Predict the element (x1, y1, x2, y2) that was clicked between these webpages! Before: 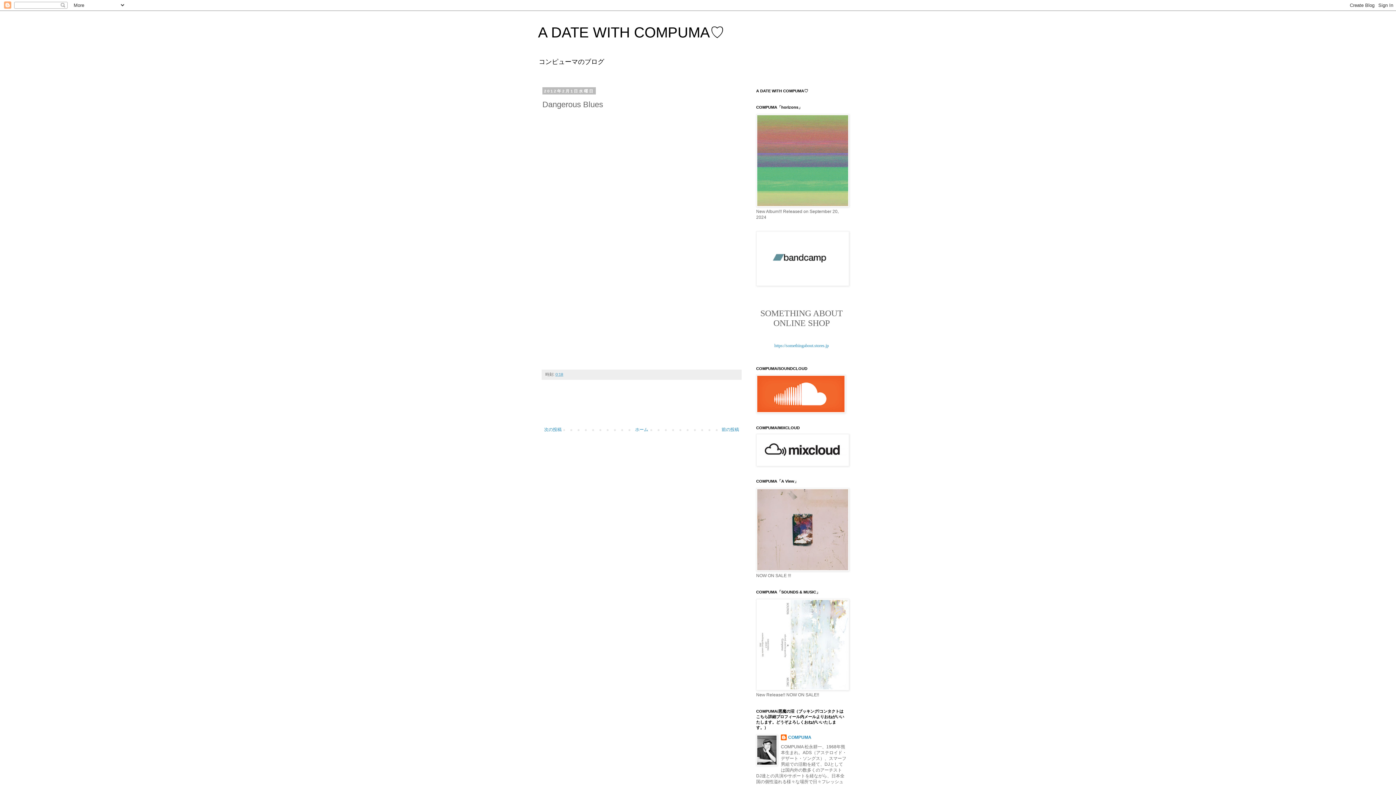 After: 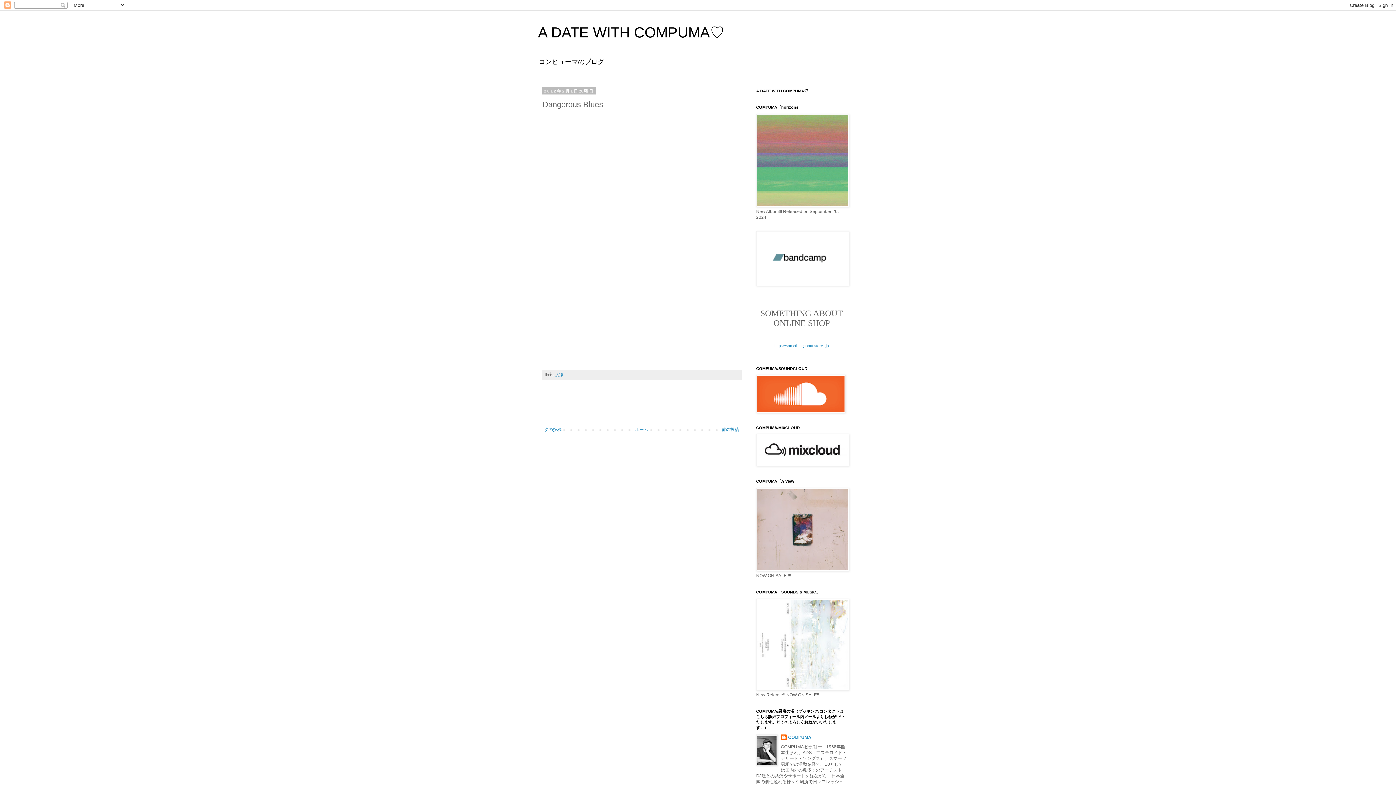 Action: label: 0:18 bbox: (555, 372, 563, 376)